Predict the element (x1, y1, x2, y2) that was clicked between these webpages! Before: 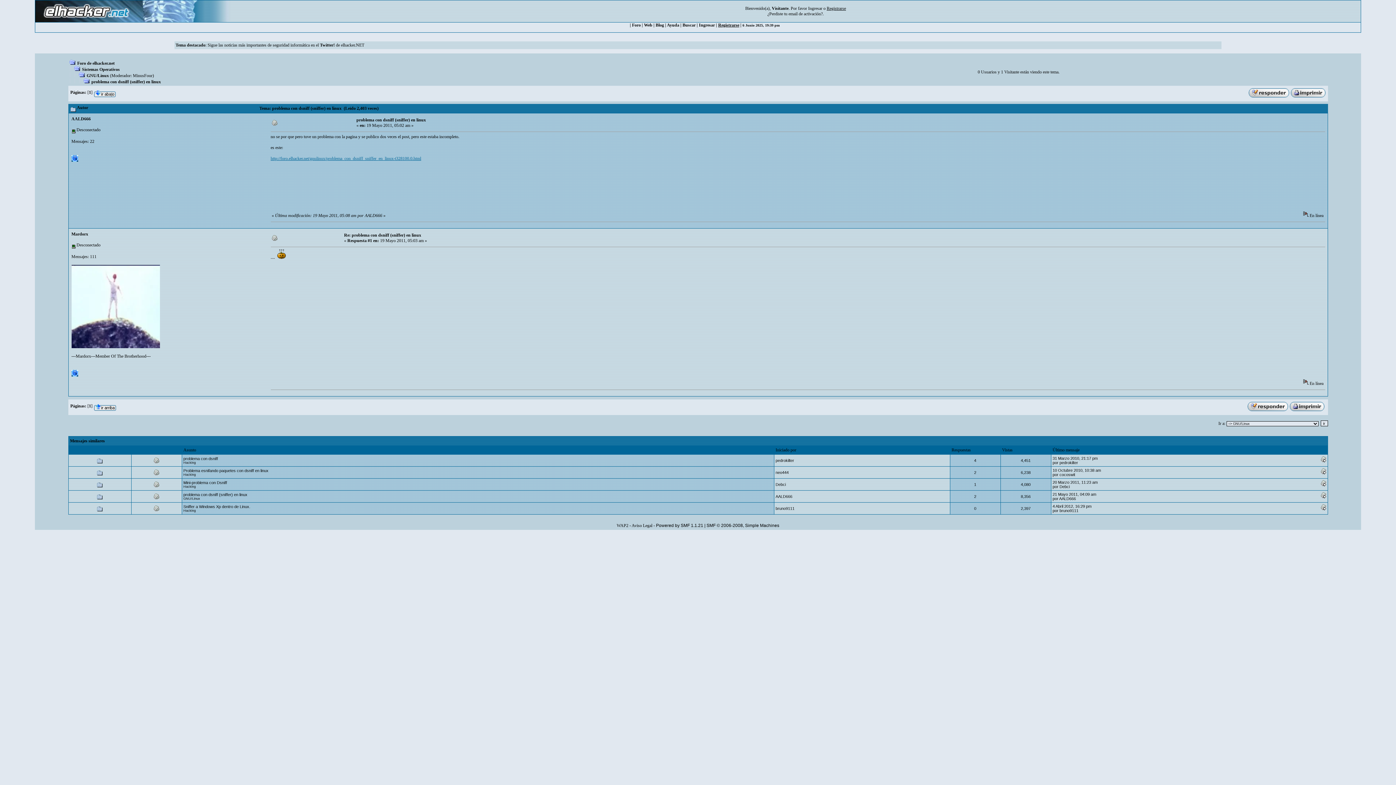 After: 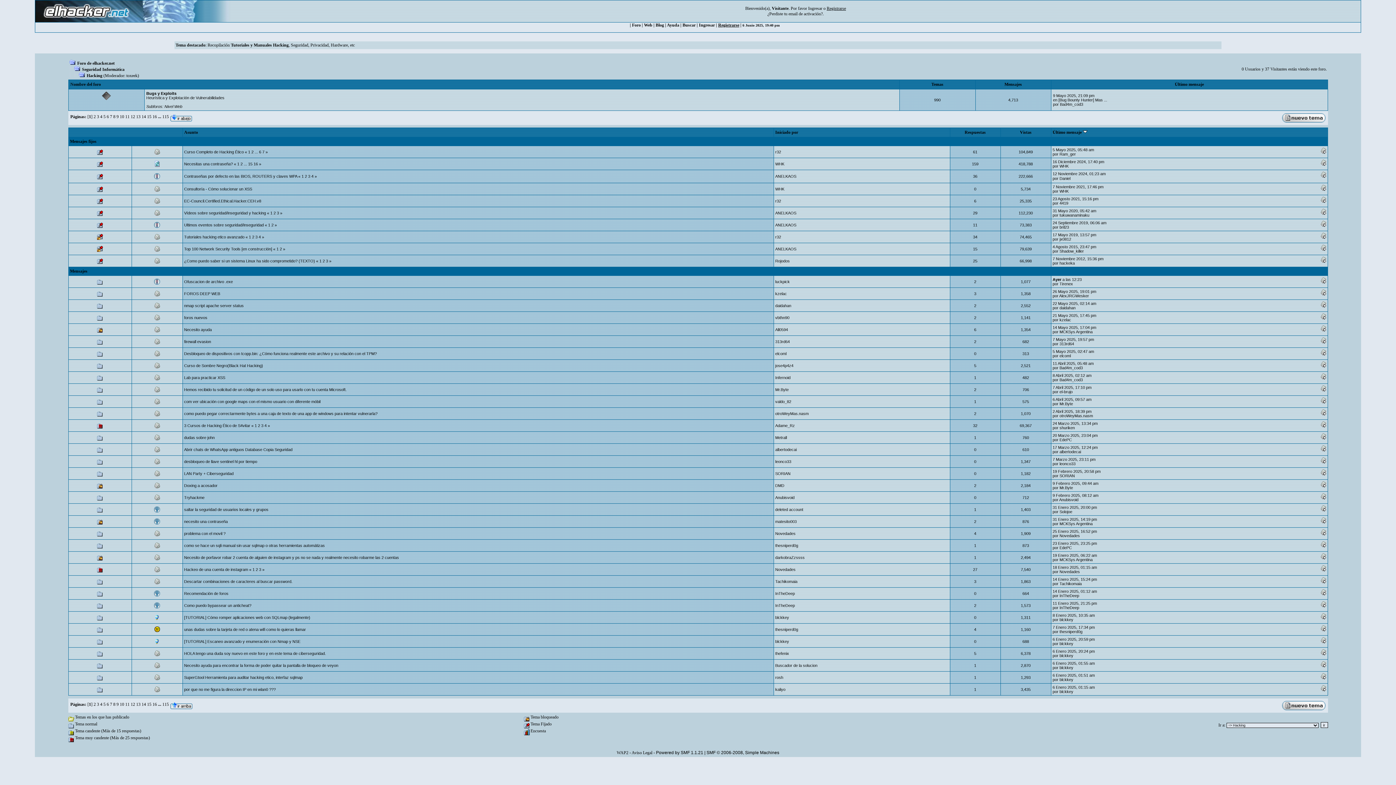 Action: bbox: (183, 460, 195, 464) label: Hacking